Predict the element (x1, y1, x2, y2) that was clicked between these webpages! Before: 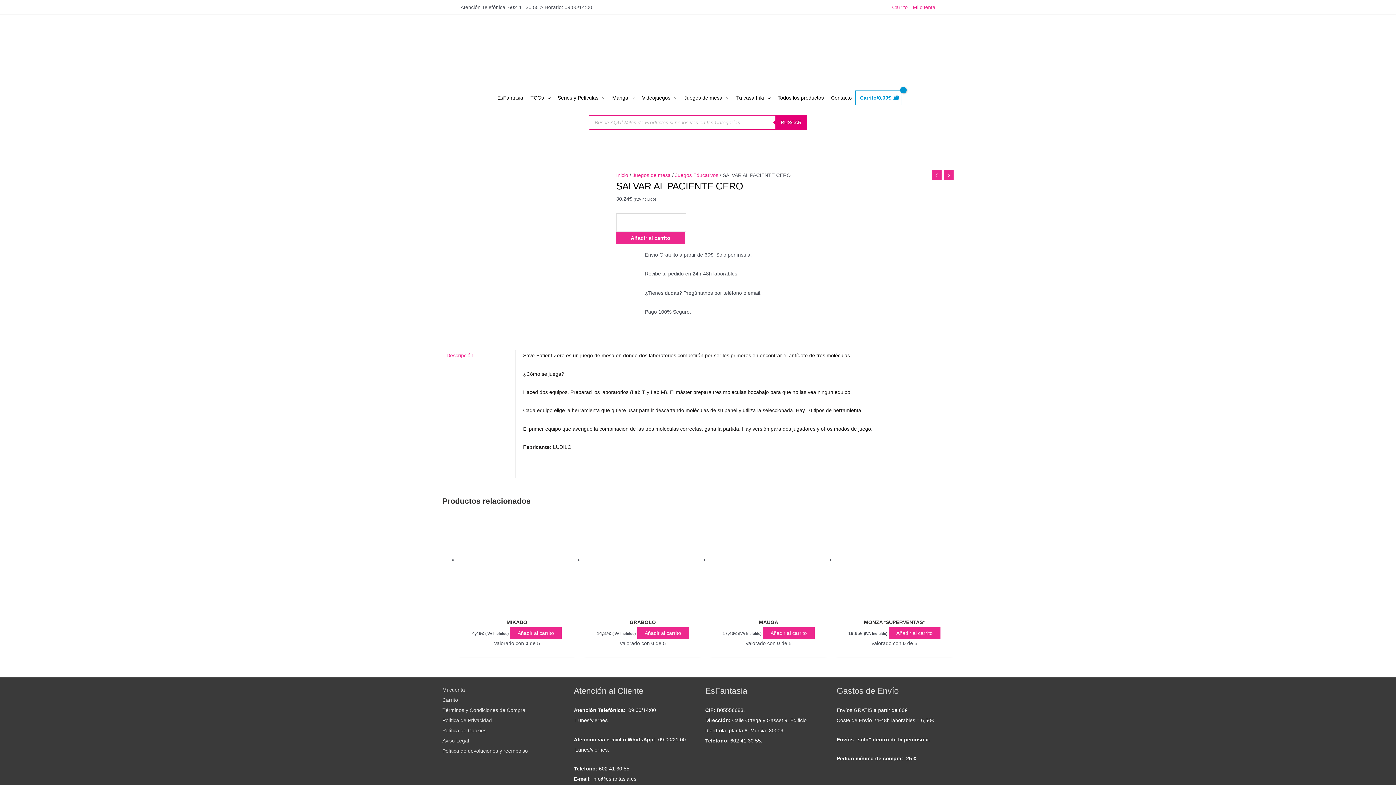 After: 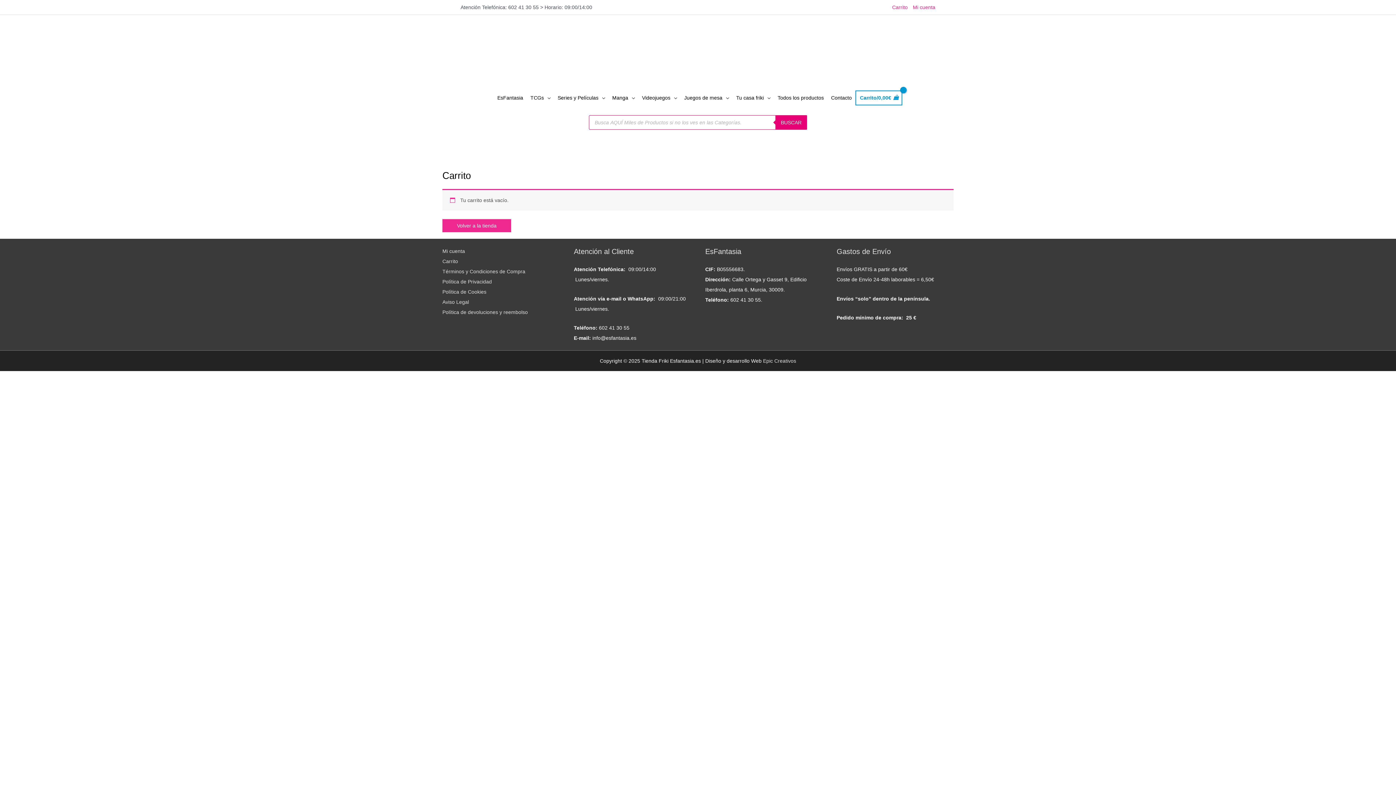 Action: label: Carrito bbox: (442, 697, 458, 703)